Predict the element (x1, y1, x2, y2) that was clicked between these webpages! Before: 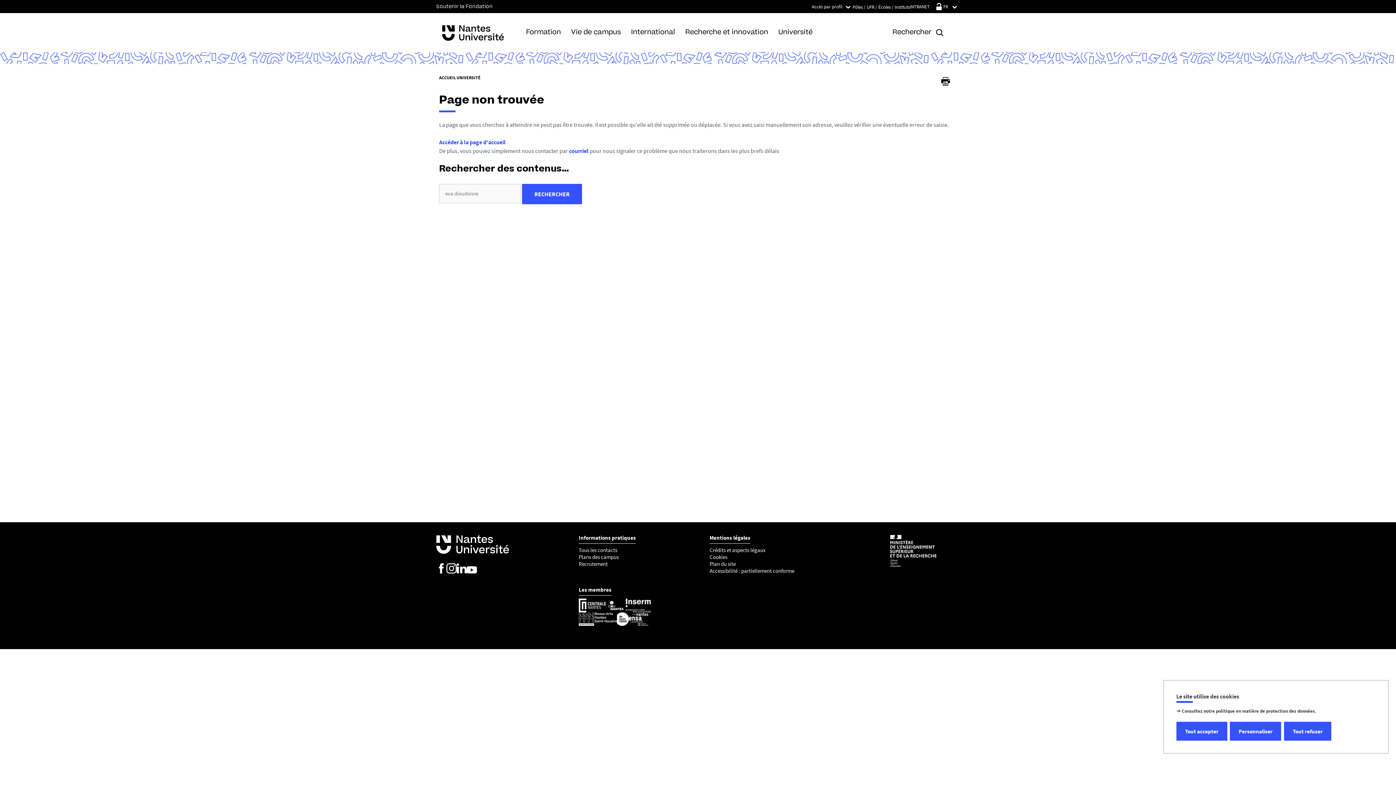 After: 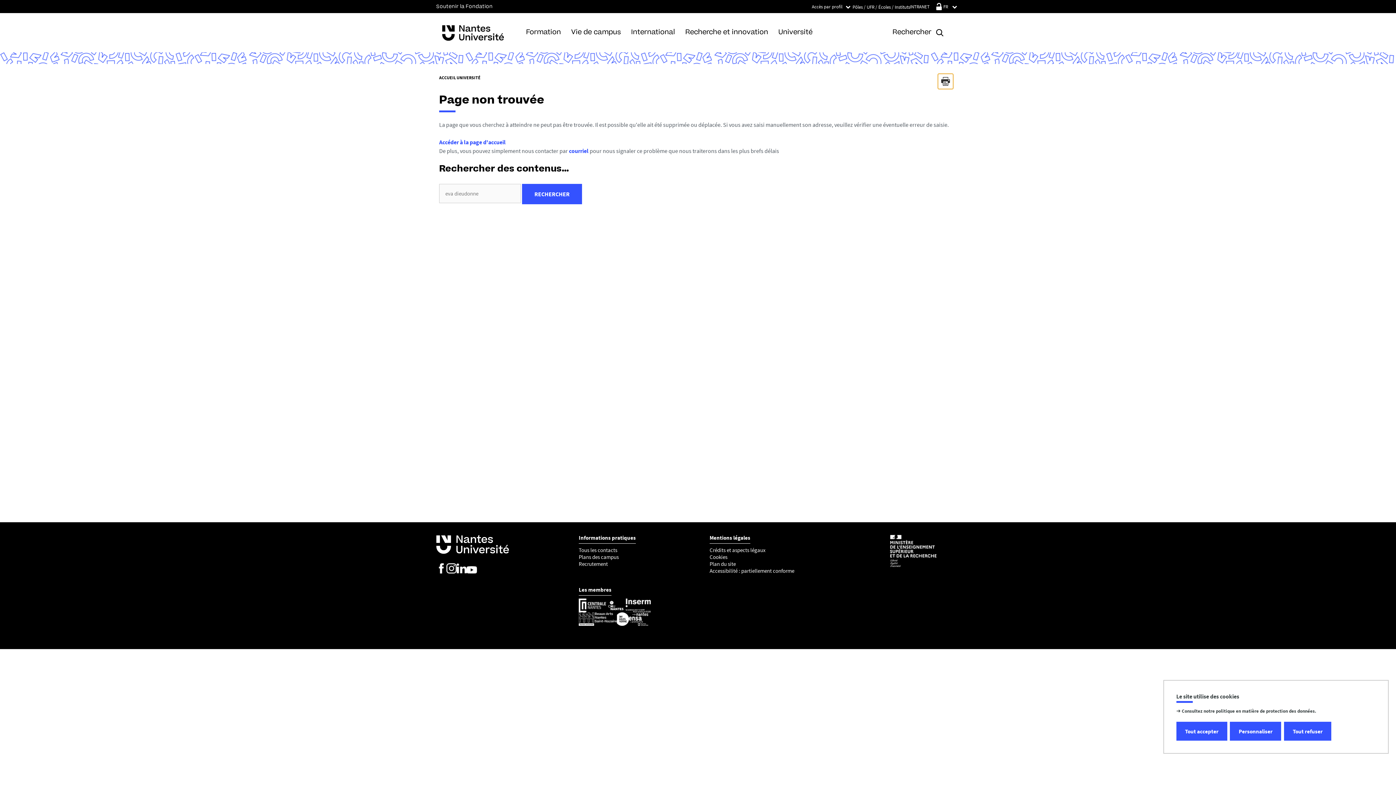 Action: bbox: (938, 73, 953, 89) label: IMPRIMER